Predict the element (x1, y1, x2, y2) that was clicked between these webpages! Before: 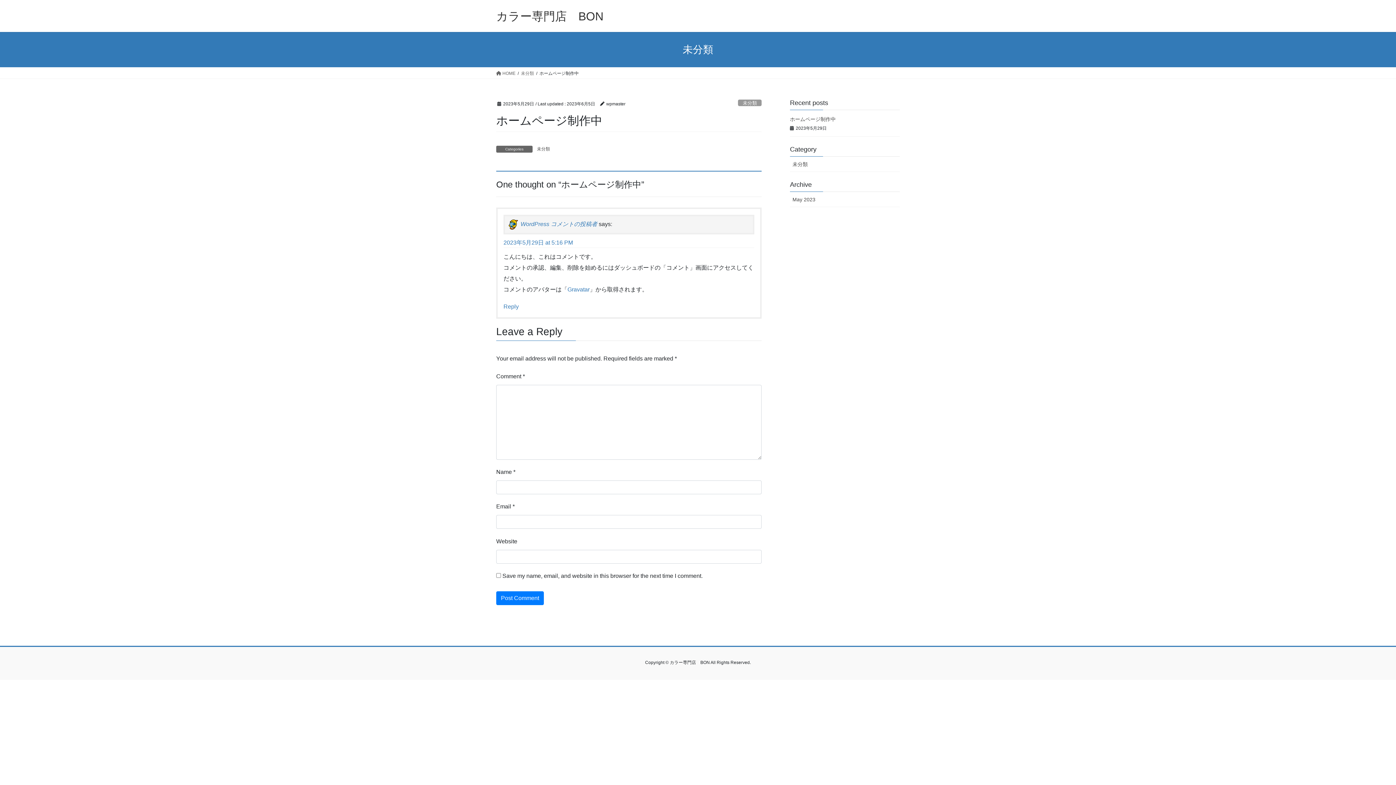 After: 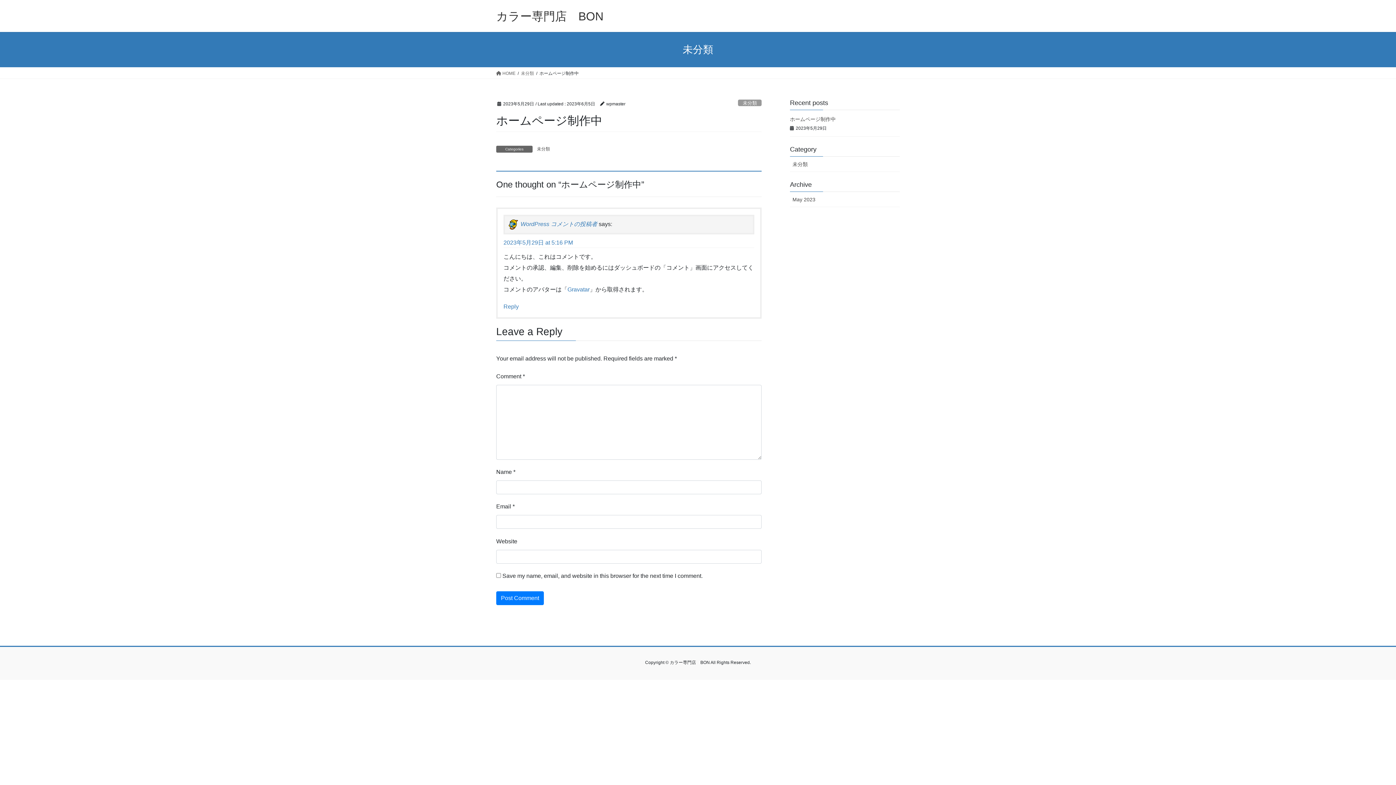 Action: label: ホームページ制作中 bbox: (790, 116, 836, 122)